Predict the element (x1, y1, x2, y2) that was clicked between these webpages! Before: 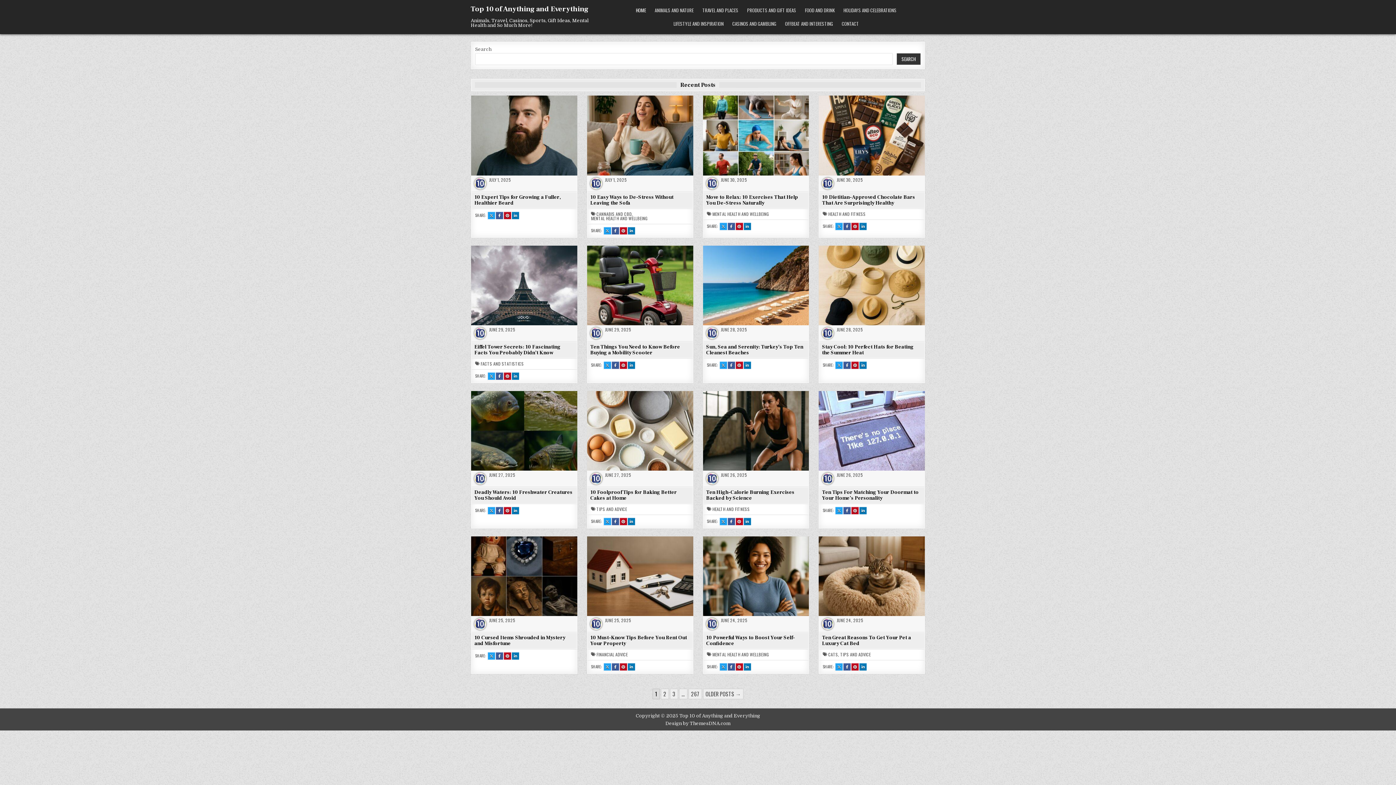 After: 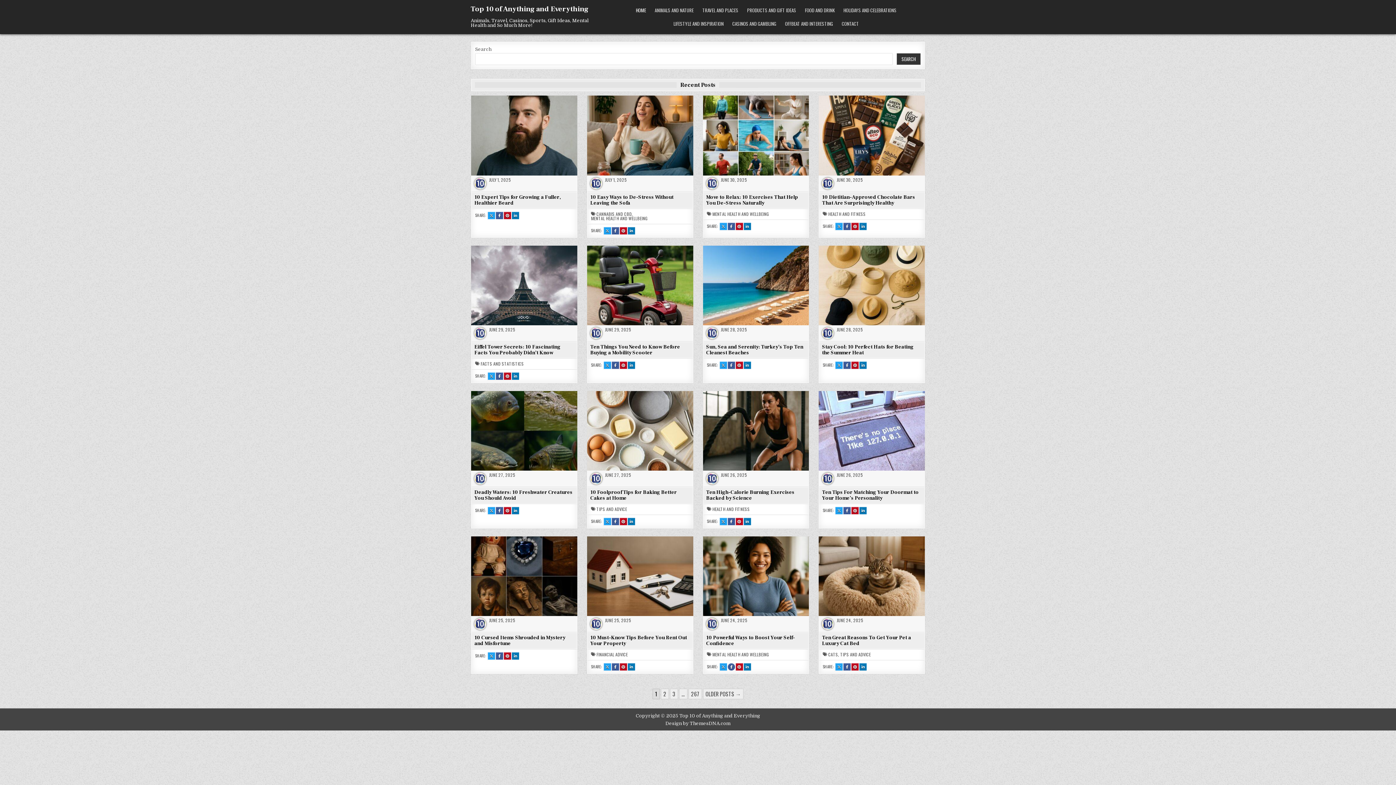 Action: label: SHARE THIS ON FACEBOOK : 10 POWERFUL WAYS TO BOOST YOUR SELF-CONFIDENCE bbox: (727, 663, 735, 671)